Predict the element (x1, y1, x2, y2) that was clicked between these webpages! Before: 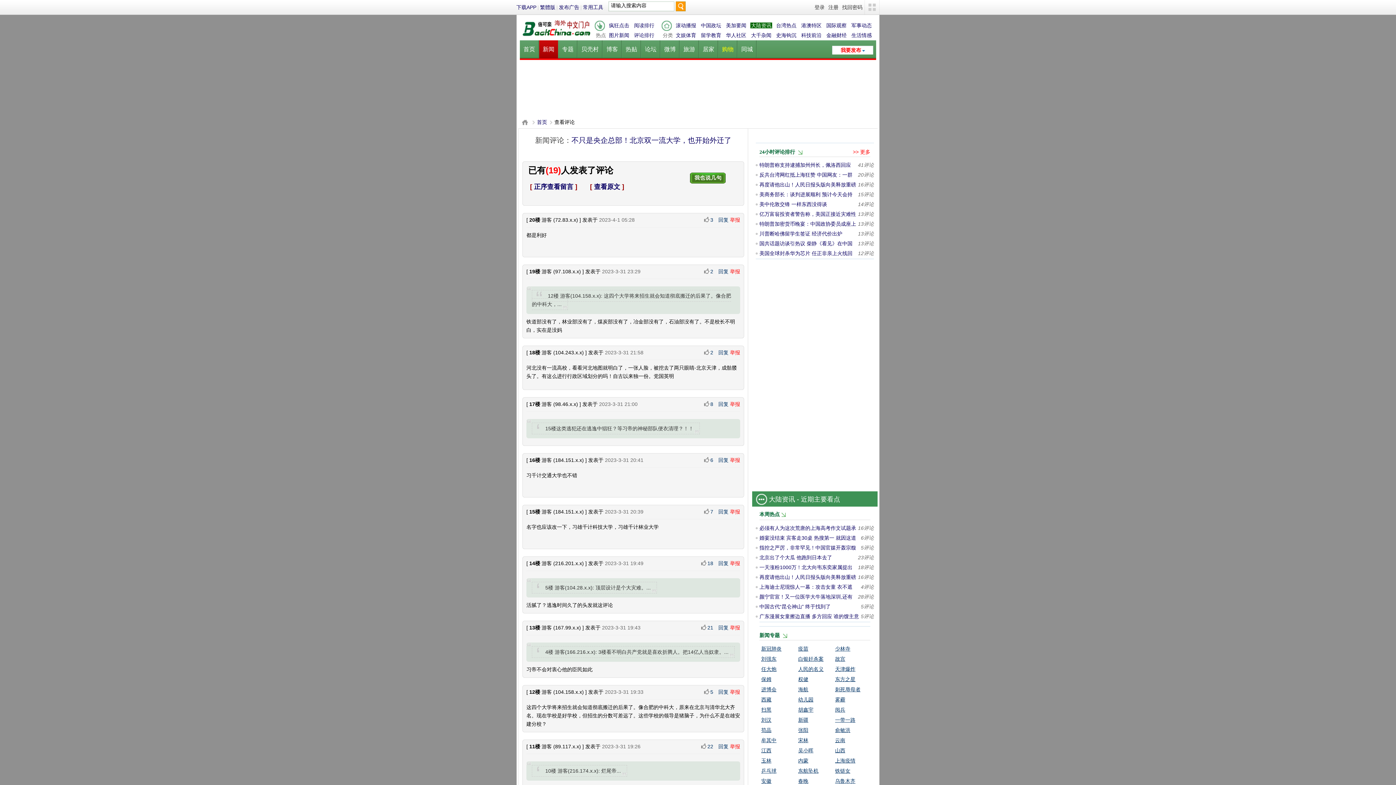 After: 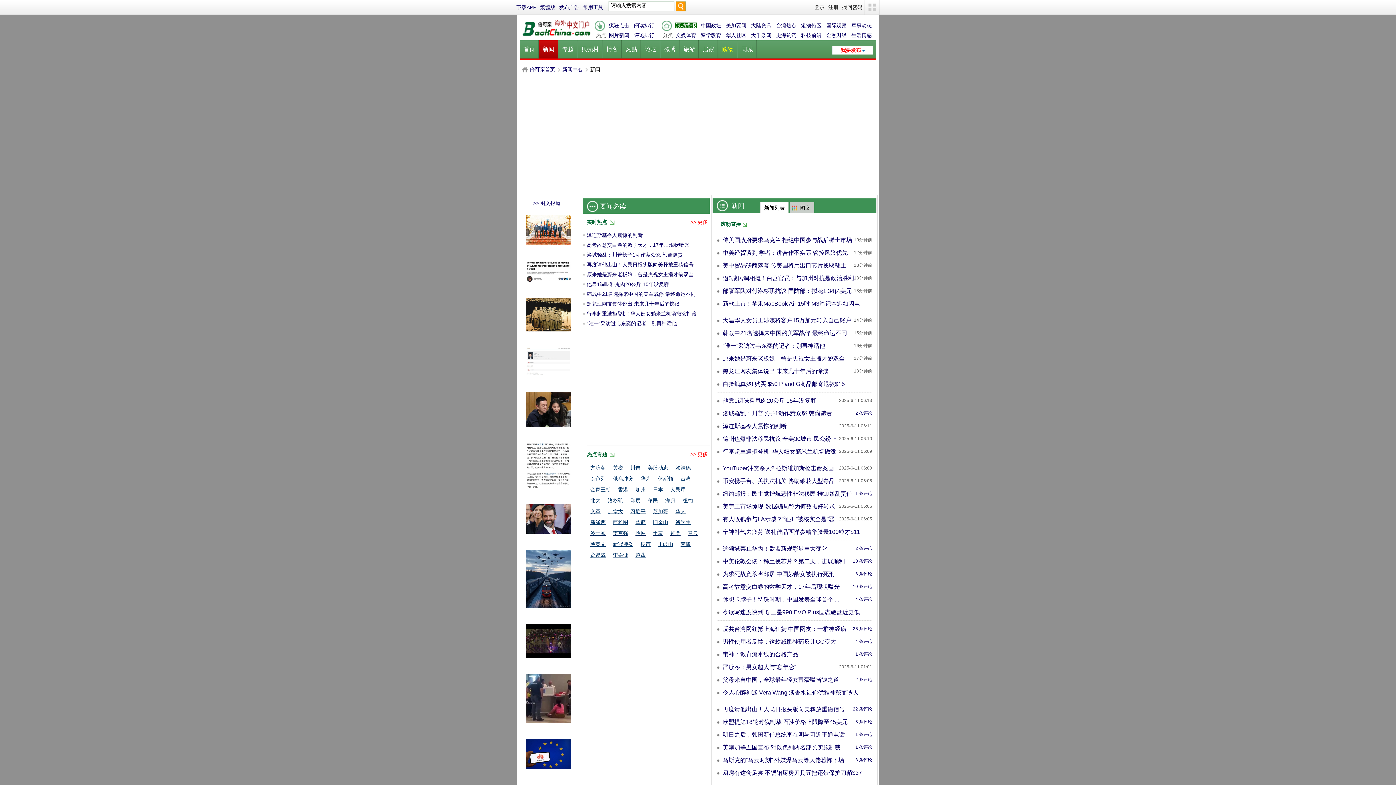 Action: bbox: (539, 40, 558, 58) label: 新闻